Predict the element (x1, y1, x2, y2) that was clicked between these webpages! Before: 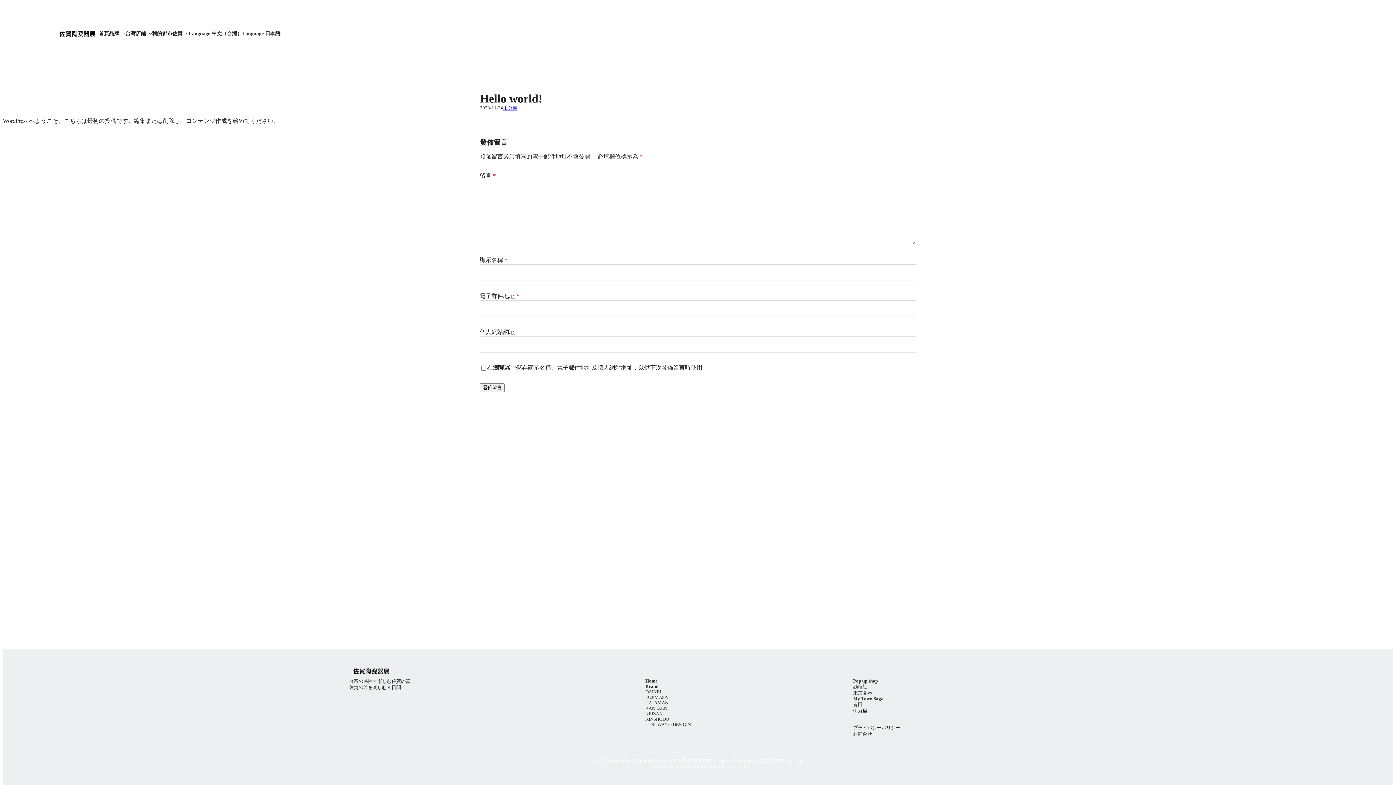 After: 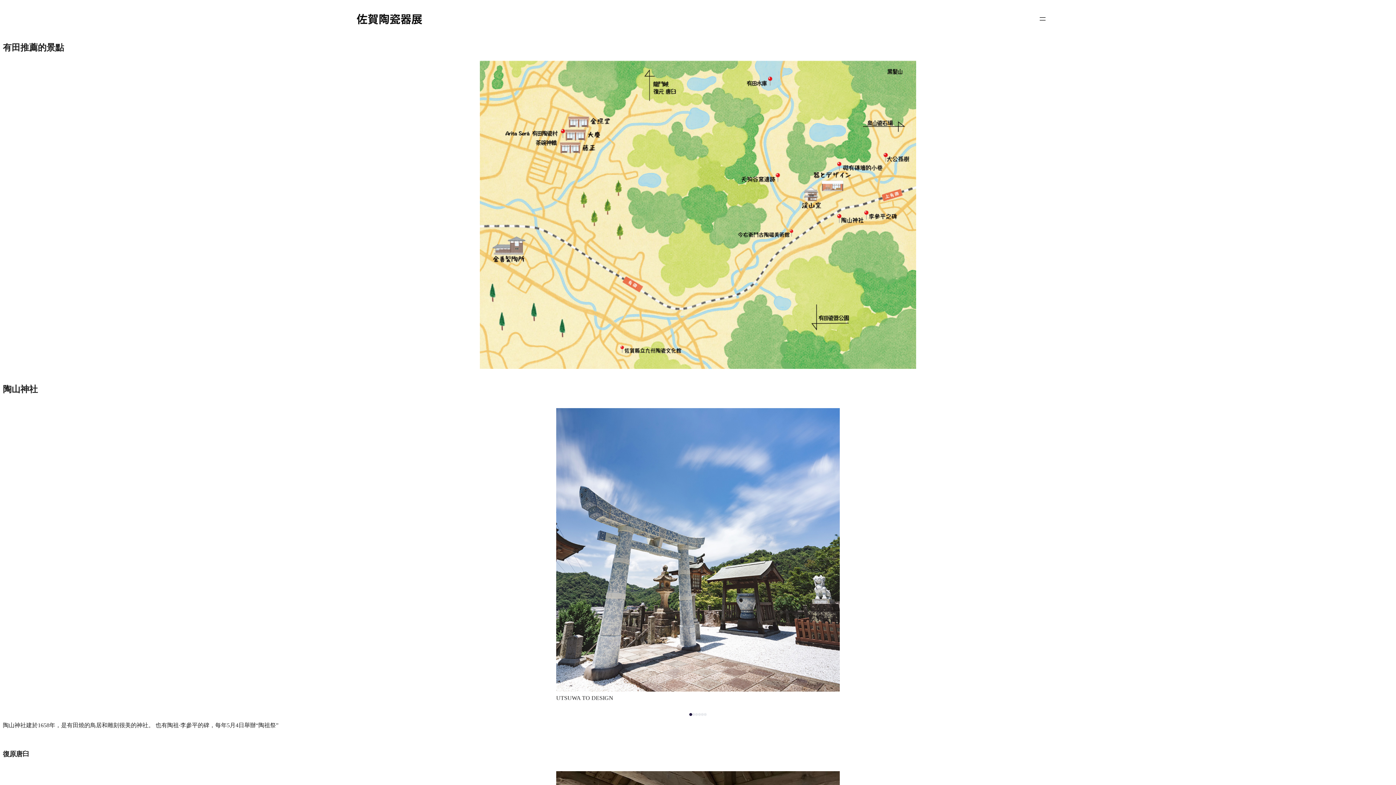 Action: bbox: (853, 702, 862, 708) label: 有田